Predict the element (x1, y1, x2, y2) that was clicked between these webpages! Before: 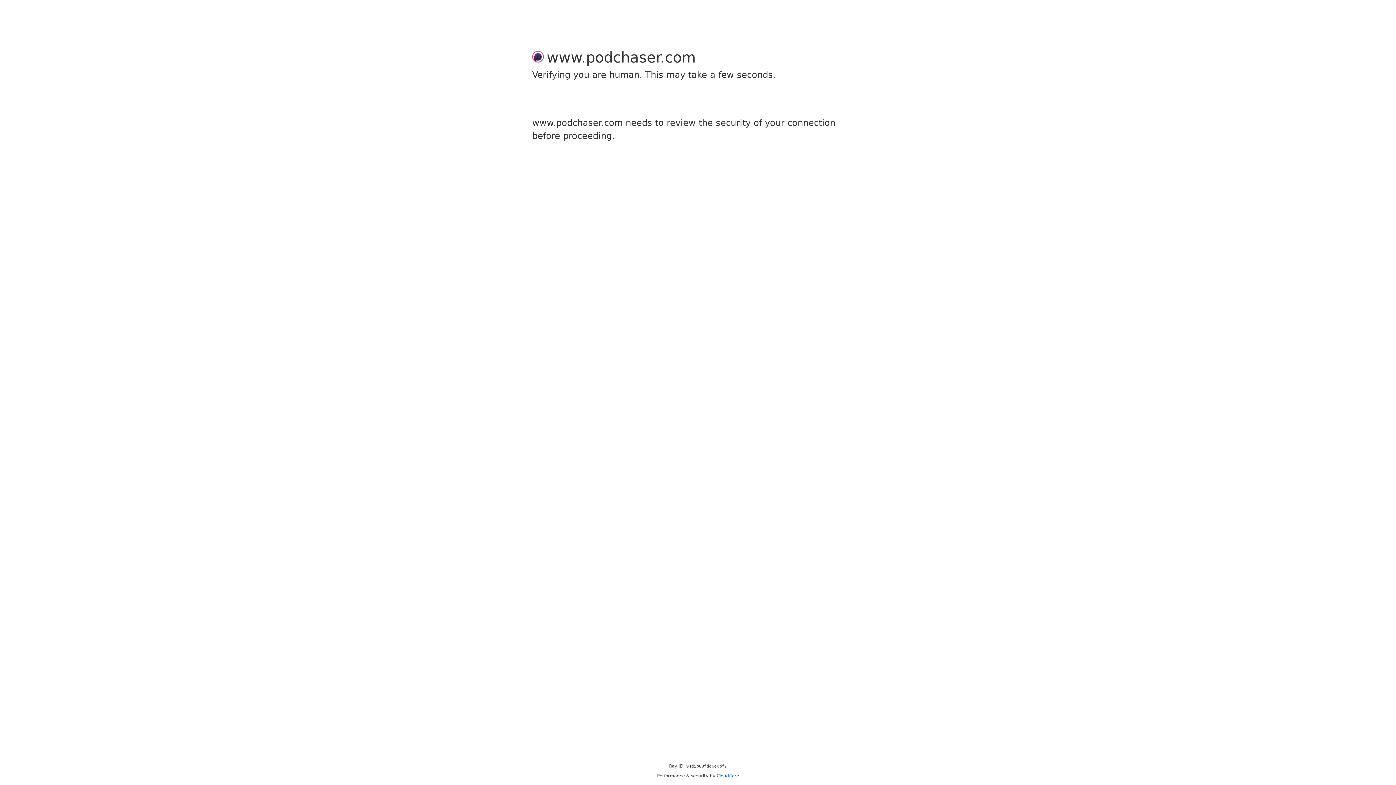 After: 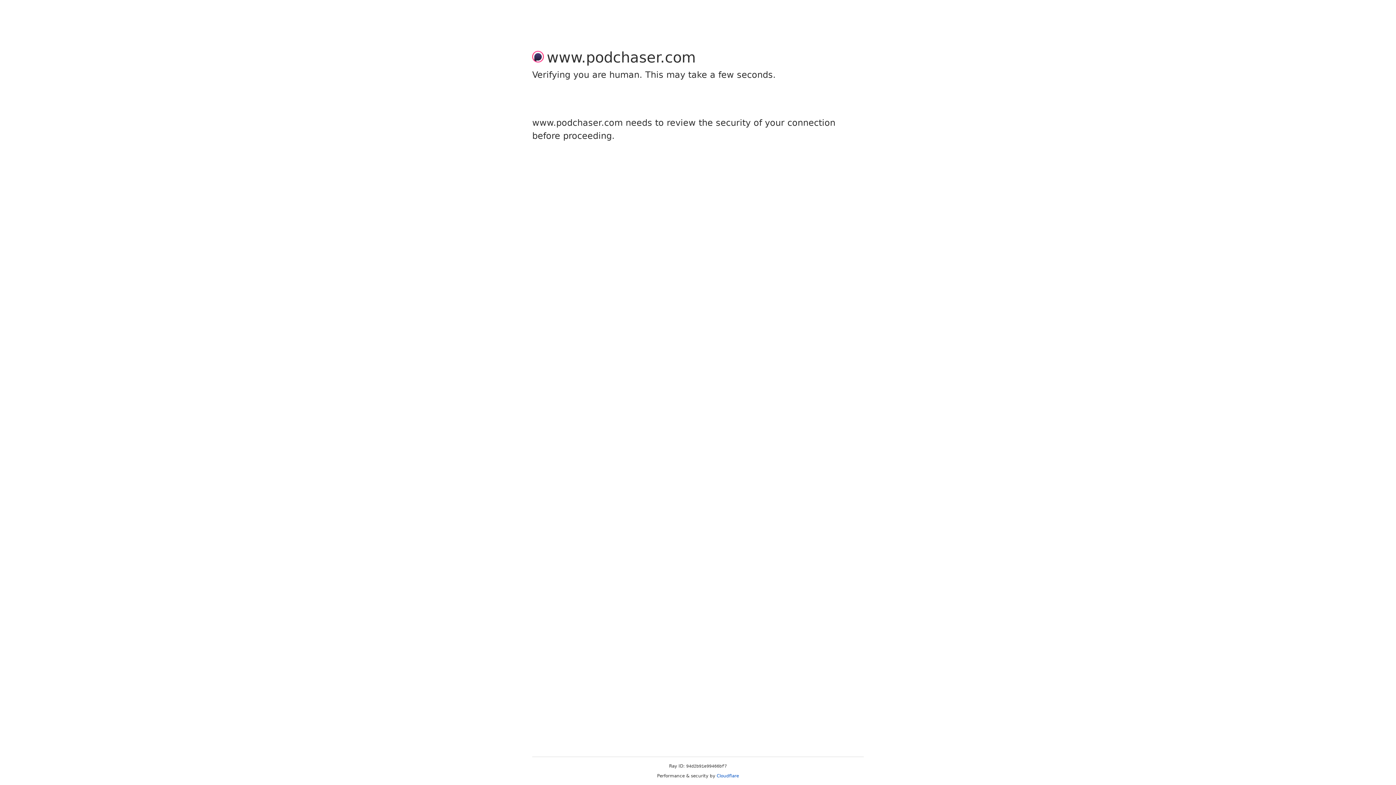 Action: bbox: (716, 773, 739, 778) label: Cloudflare